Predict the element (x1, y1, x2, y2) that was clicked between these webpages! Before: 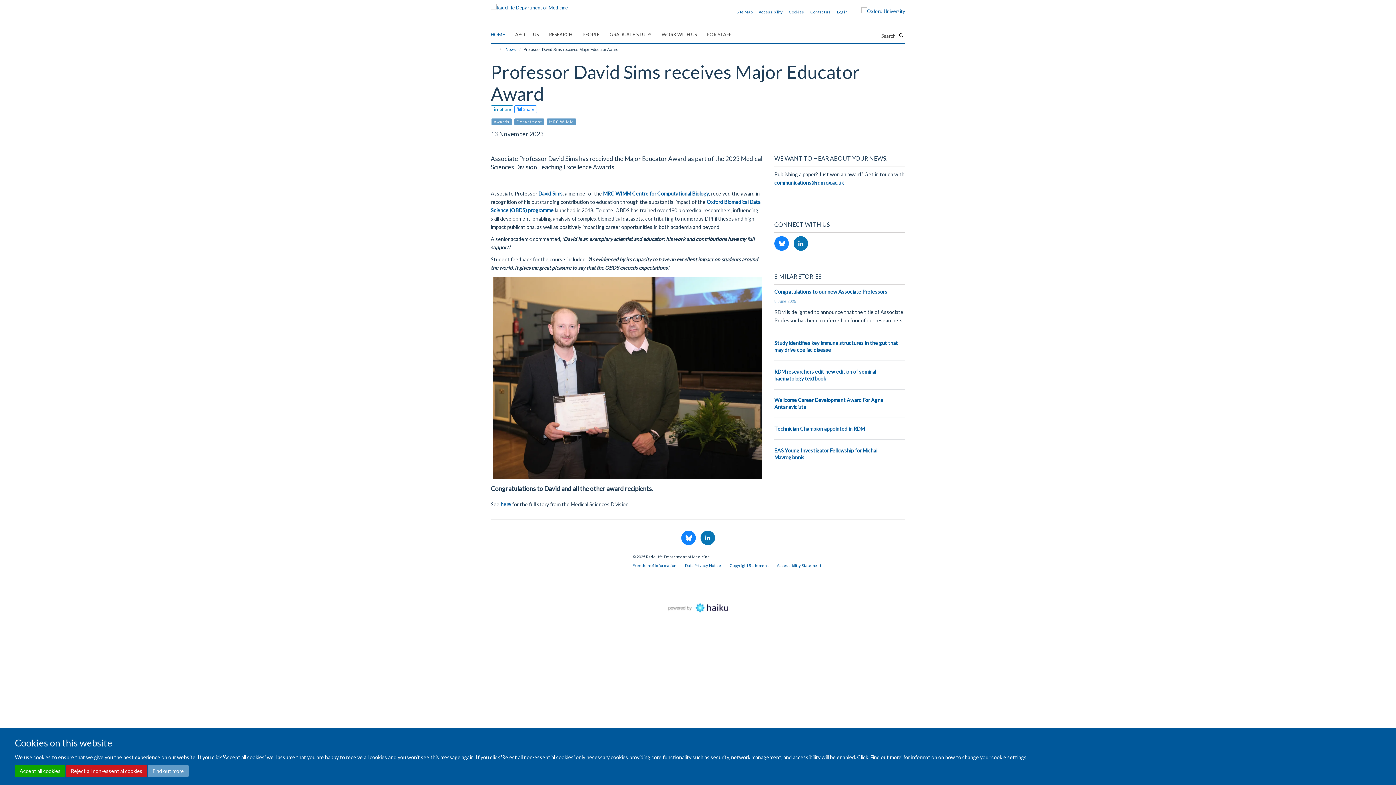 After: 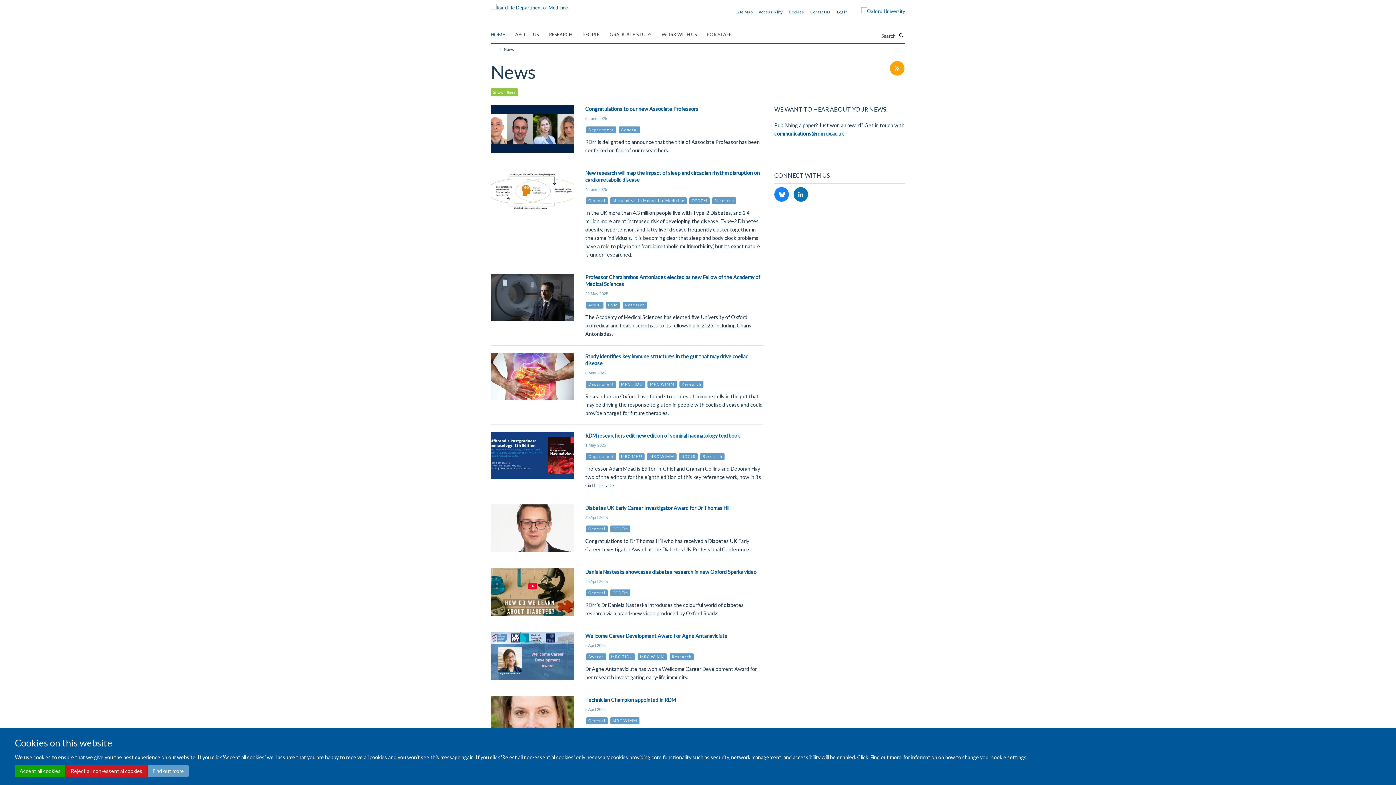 Action: bbox: (504, 45, 517, 53) label: News